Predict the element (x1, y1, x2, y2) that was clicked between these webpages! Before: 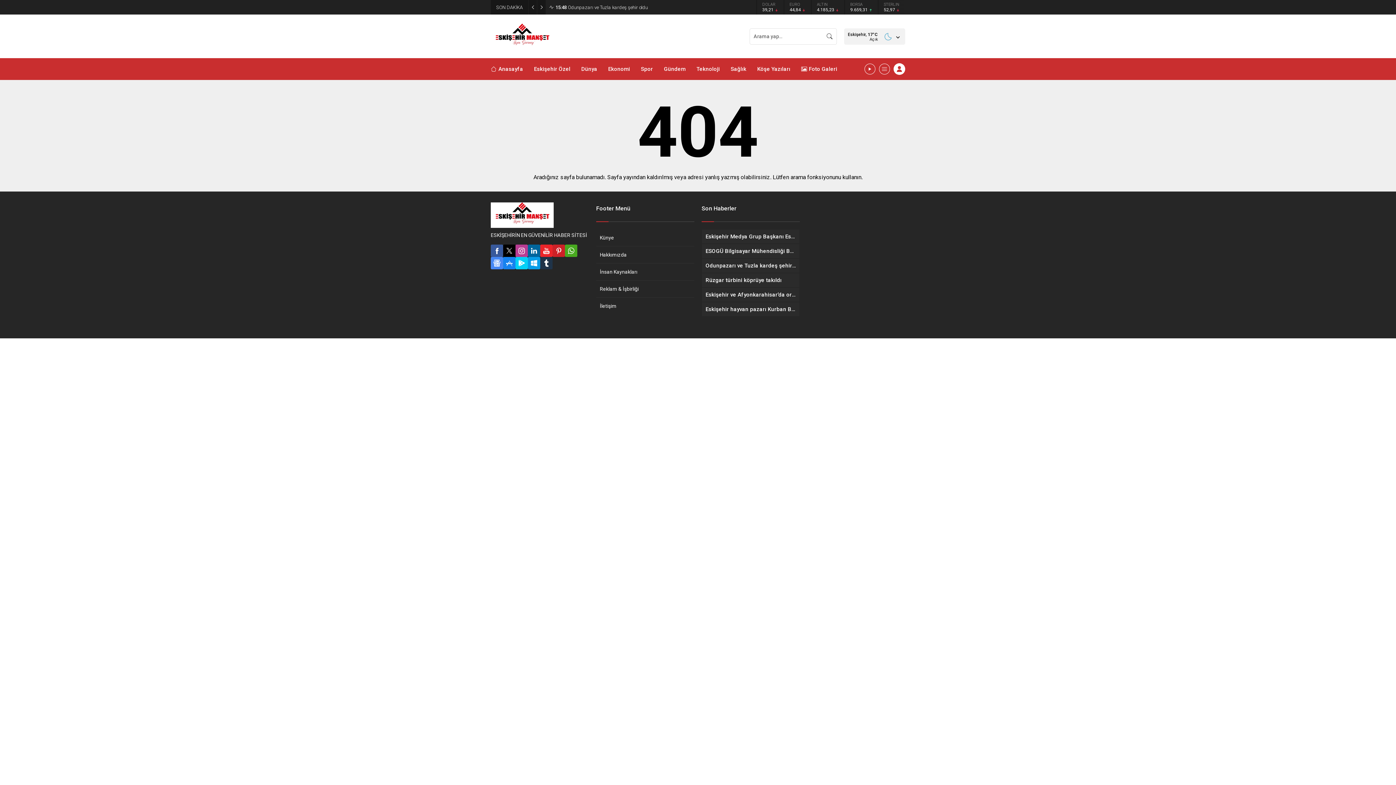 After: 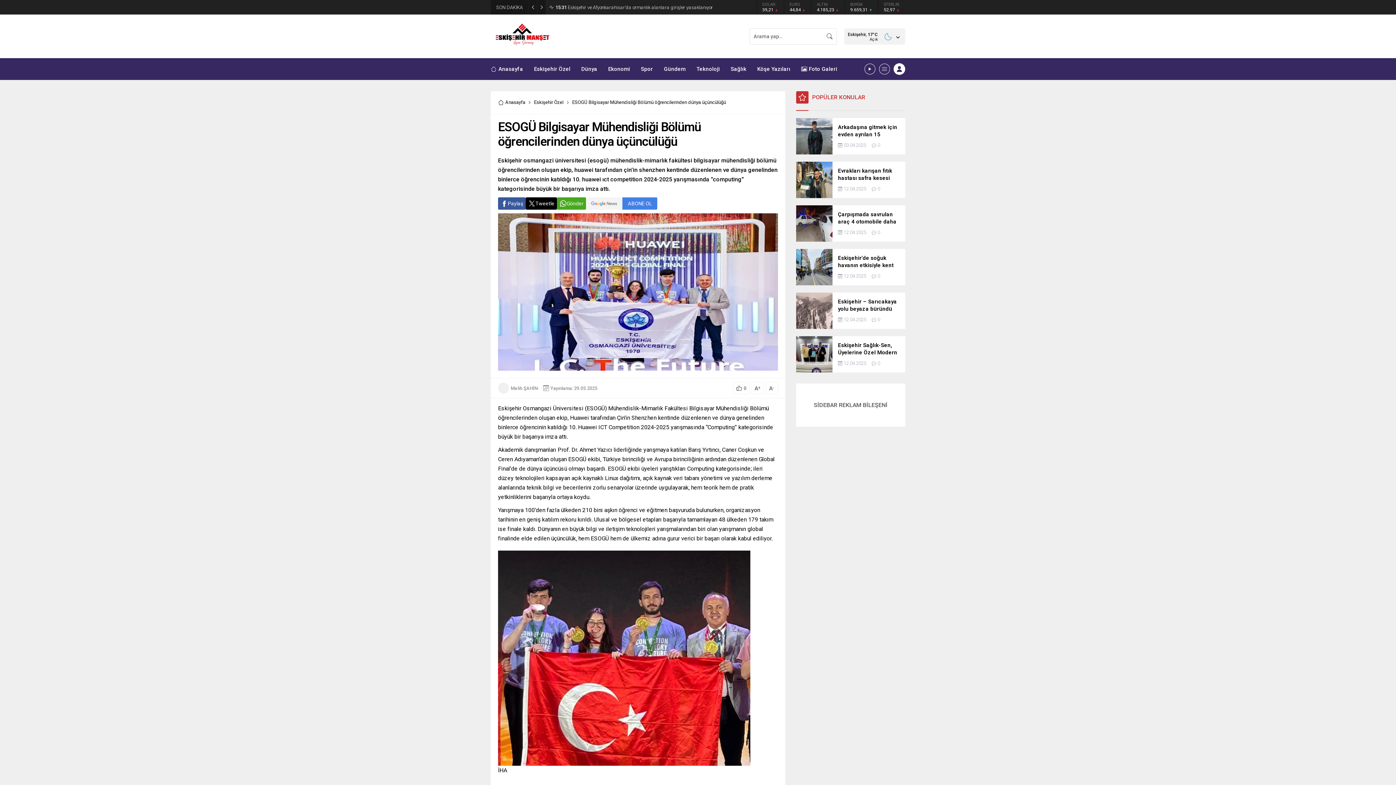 Action: label: ESOGÜ Bilgisayar Mühendisliği Bölümü öğrencilerinden dünya üçüncülüğü bbox: (705, 248, 796, 254)